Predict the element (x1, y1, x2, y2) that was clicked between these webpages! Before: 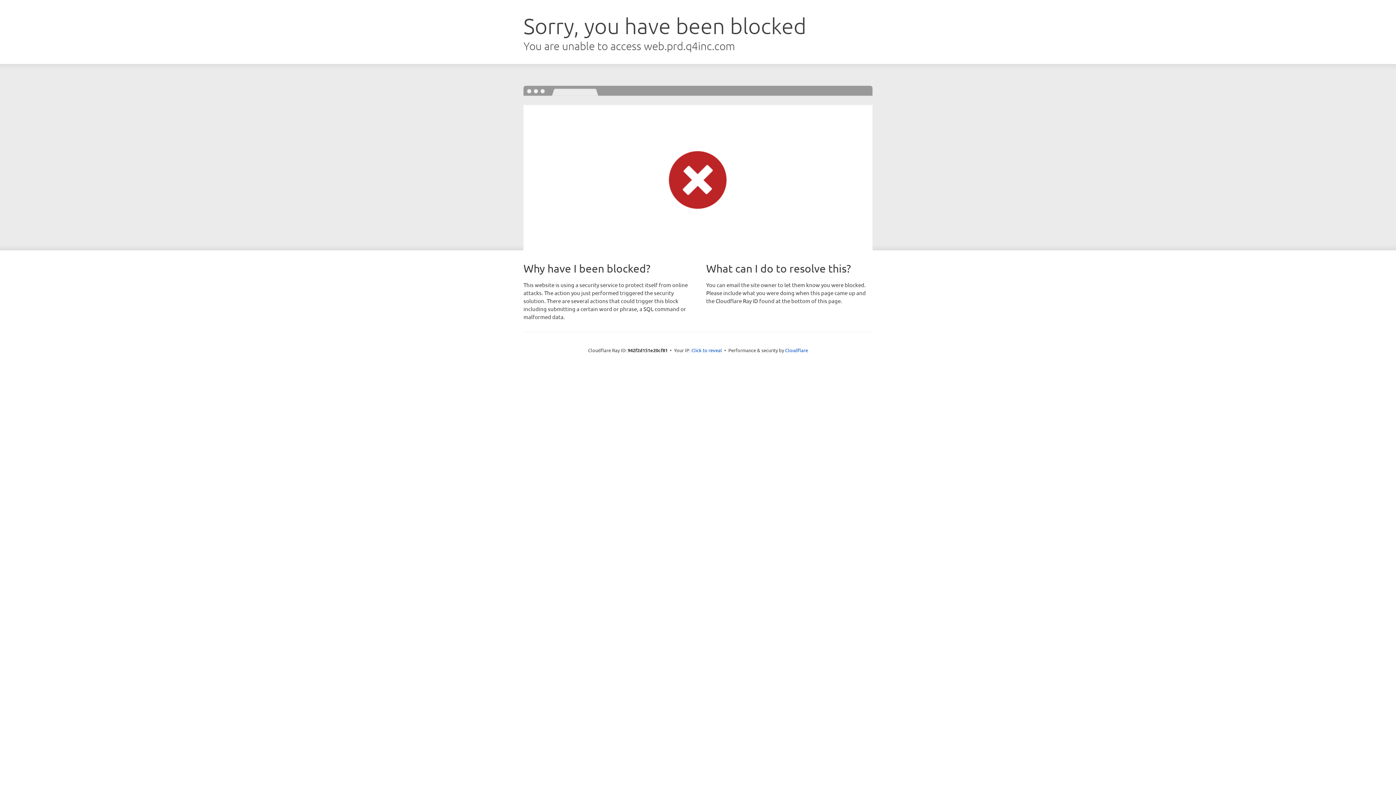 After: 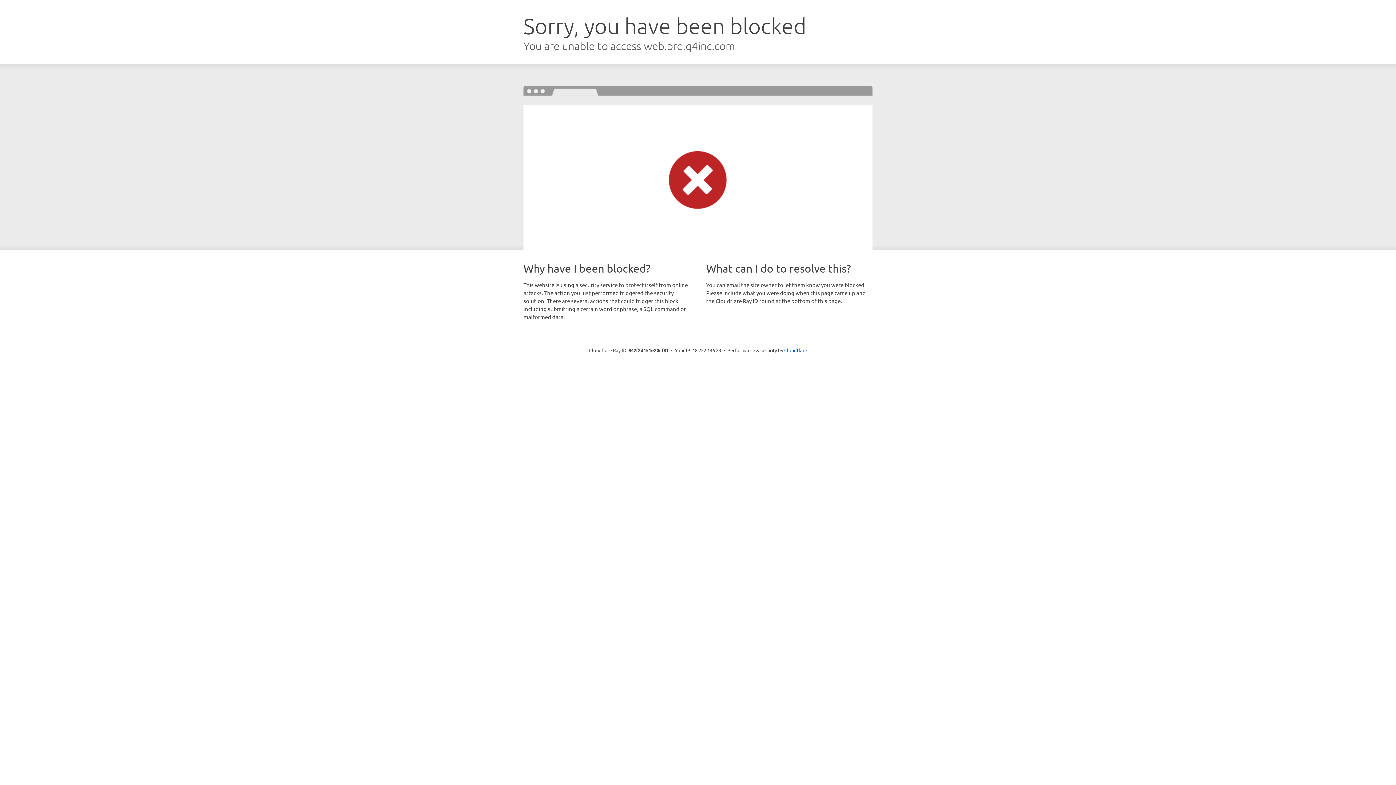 Action: label: Click to reveal bbox: (691, 346, 722, 353)